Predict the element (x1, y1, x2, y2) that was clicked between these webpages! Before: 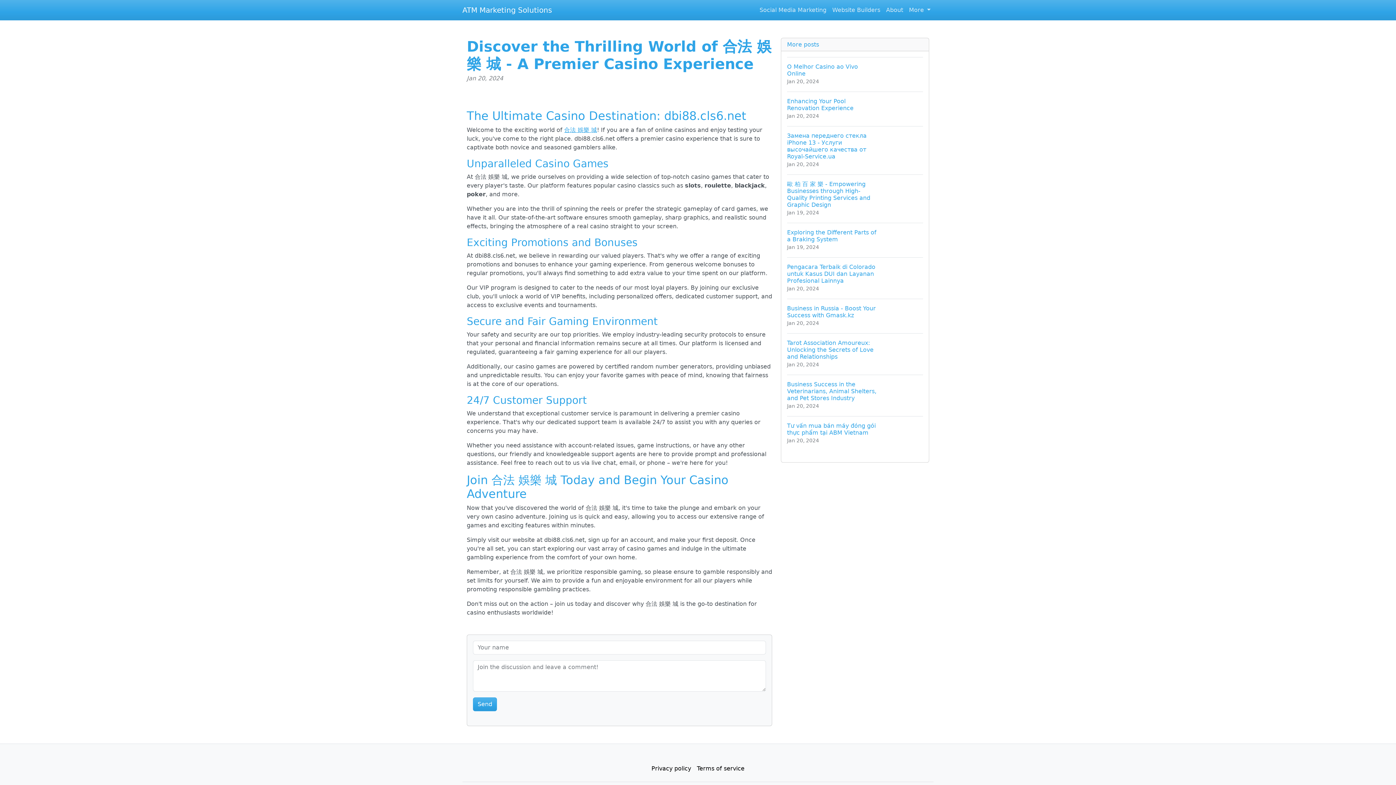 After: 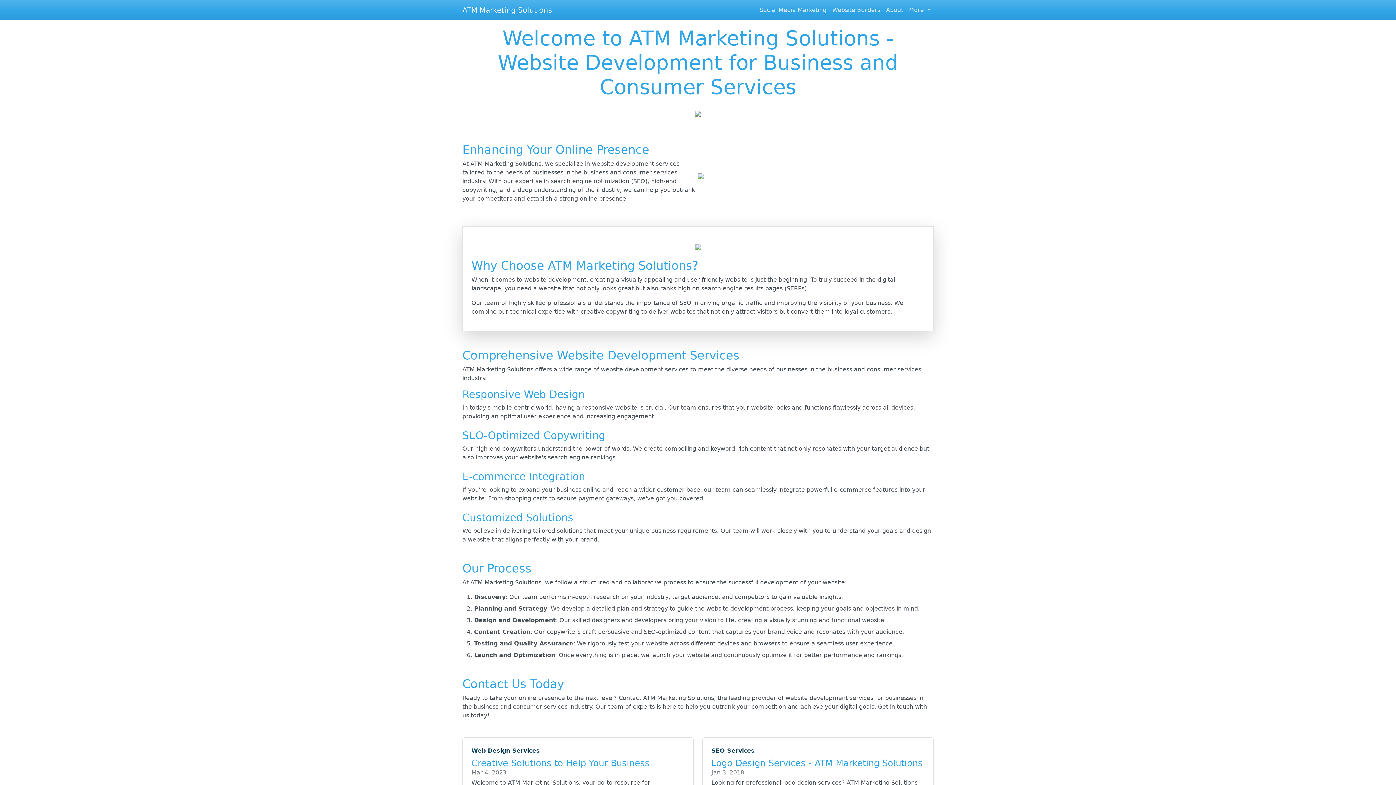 Action: label: ATM Marketing Solutions bbox: (462, 2, 552, 17)